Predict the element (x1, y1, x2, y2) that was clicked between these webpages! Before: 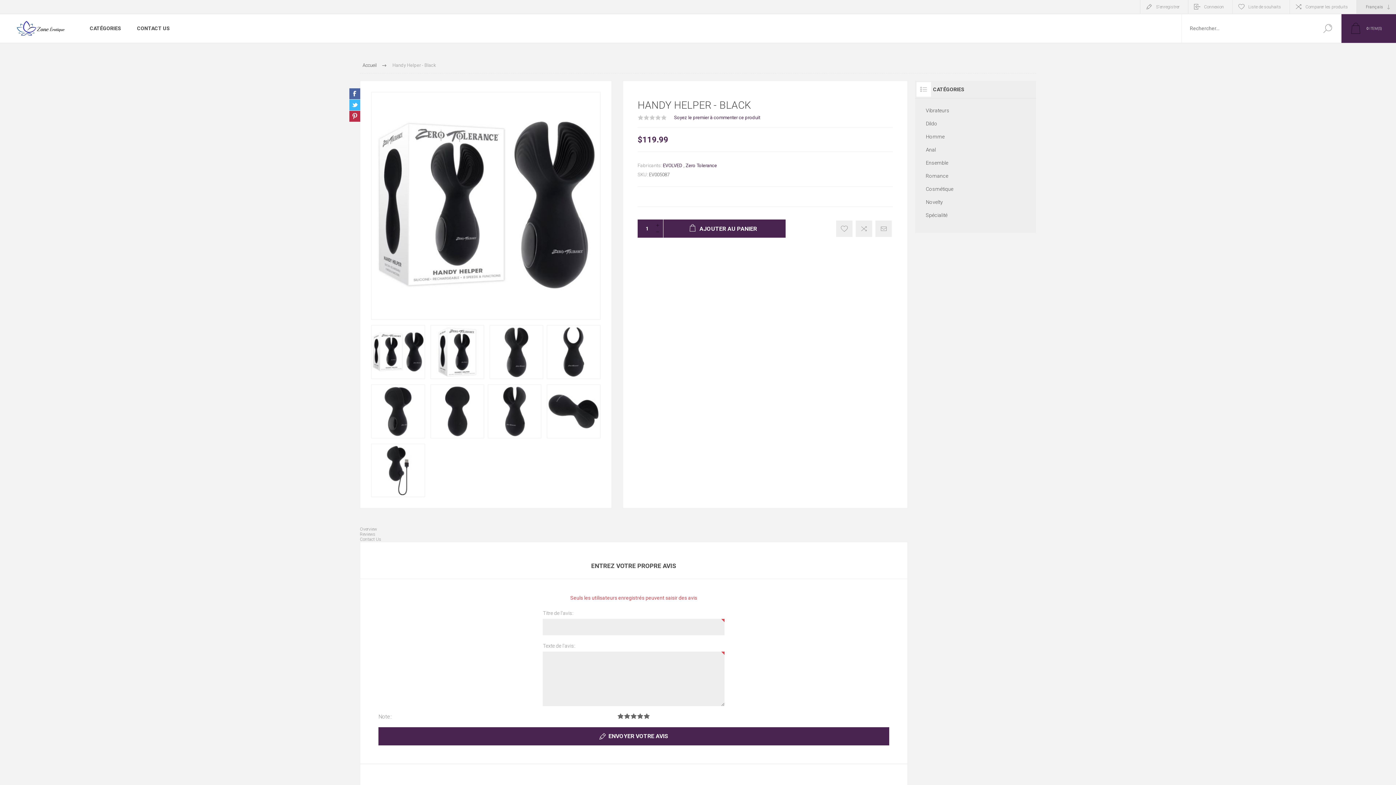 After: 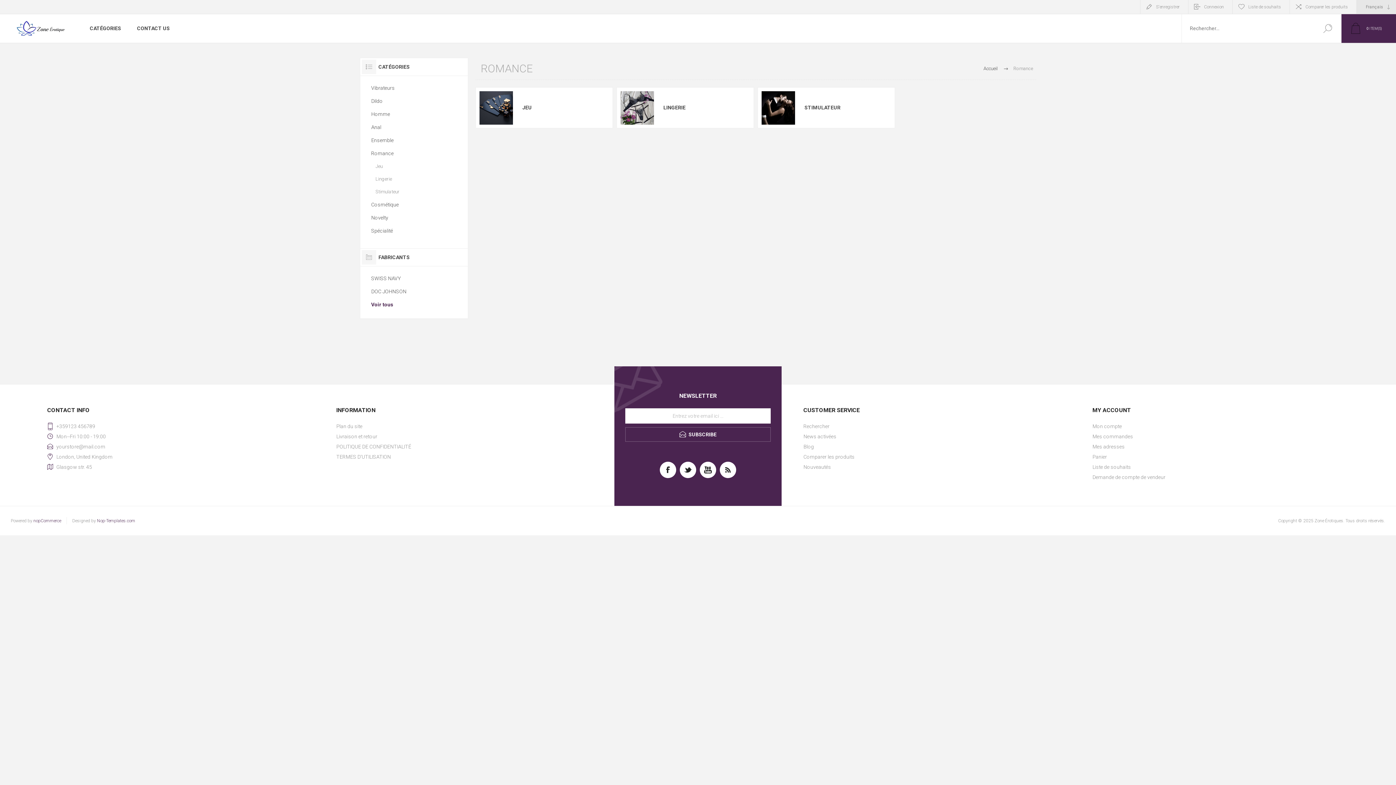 Action: bbox: (926, 169, 1025, 182) label: Romance